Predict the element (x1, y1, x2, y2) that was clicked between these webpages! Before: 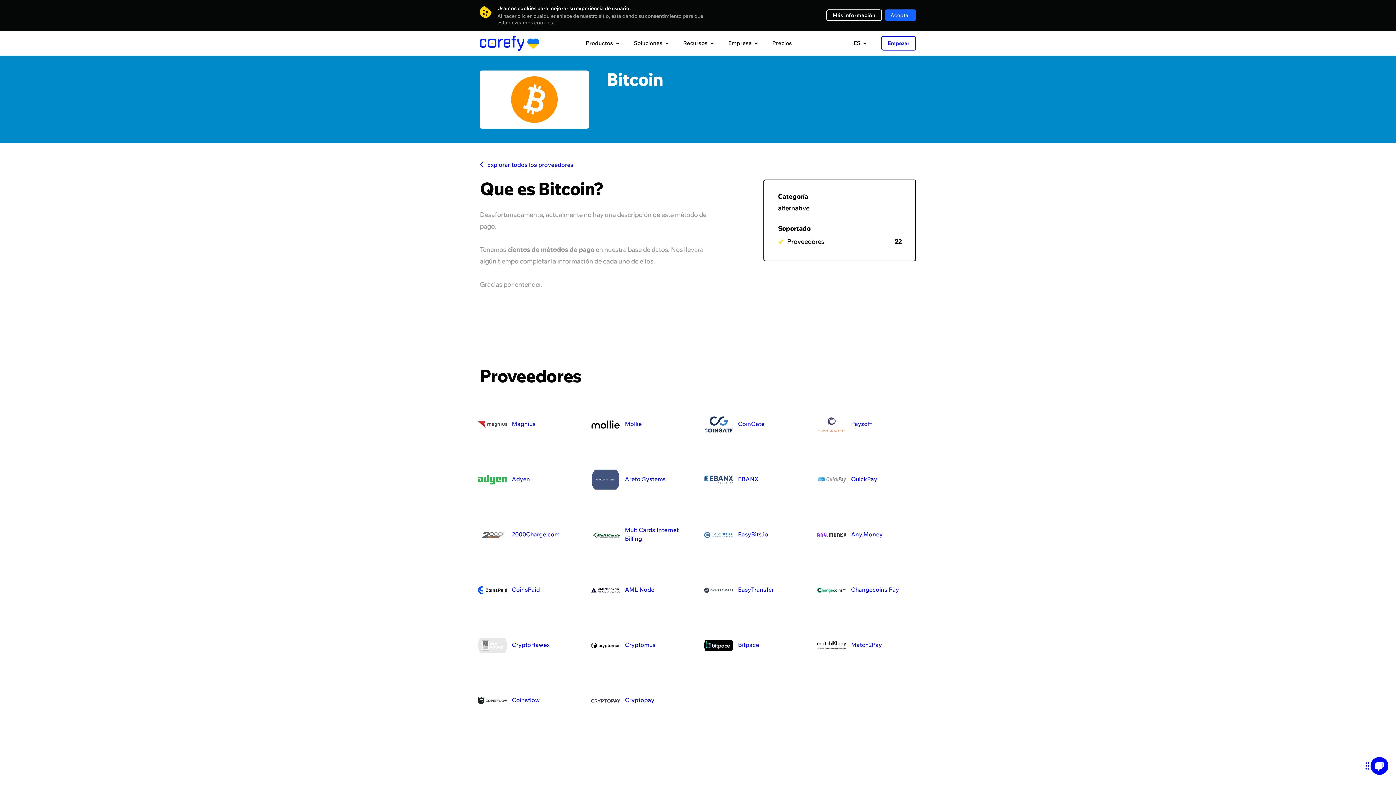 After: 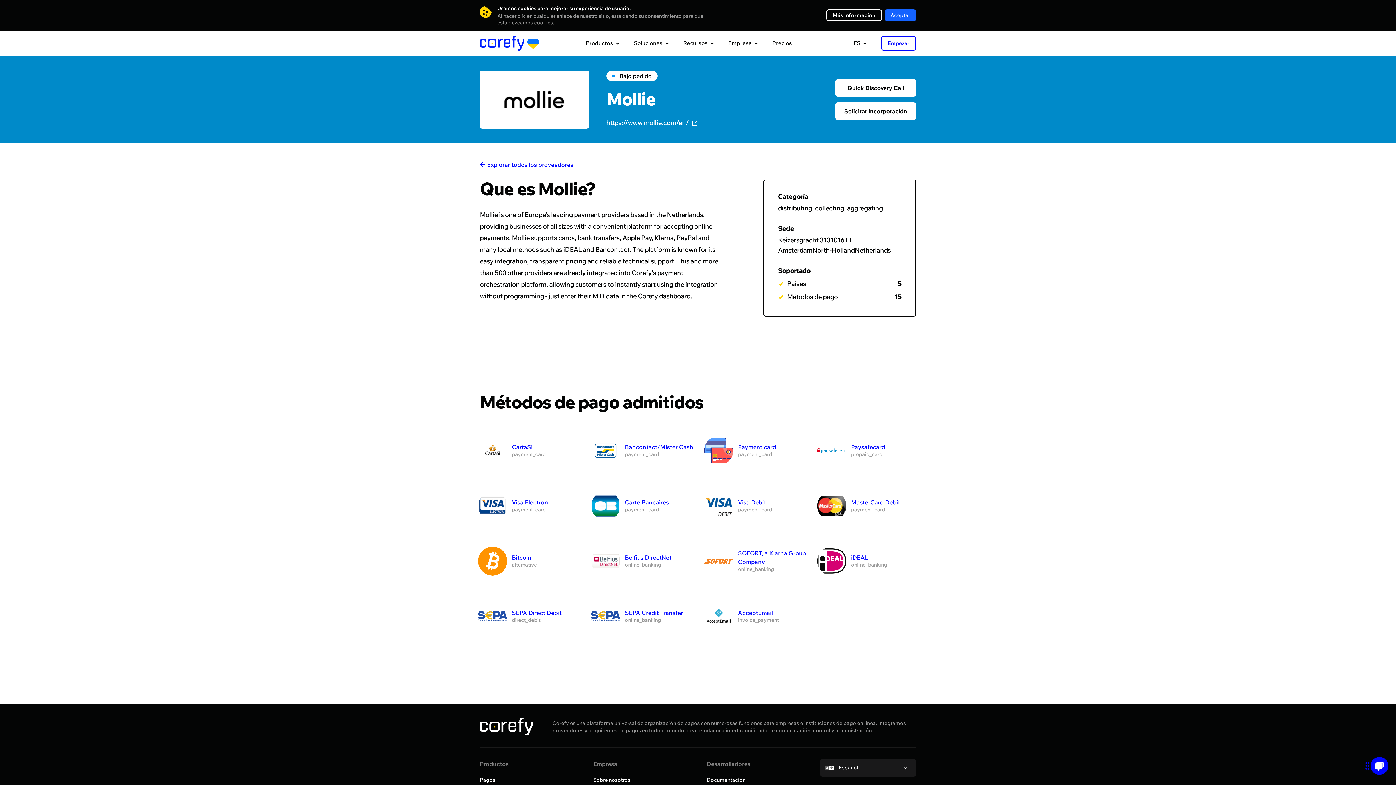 Action: bbox: (591, 410, 641, 439) label: Mollie